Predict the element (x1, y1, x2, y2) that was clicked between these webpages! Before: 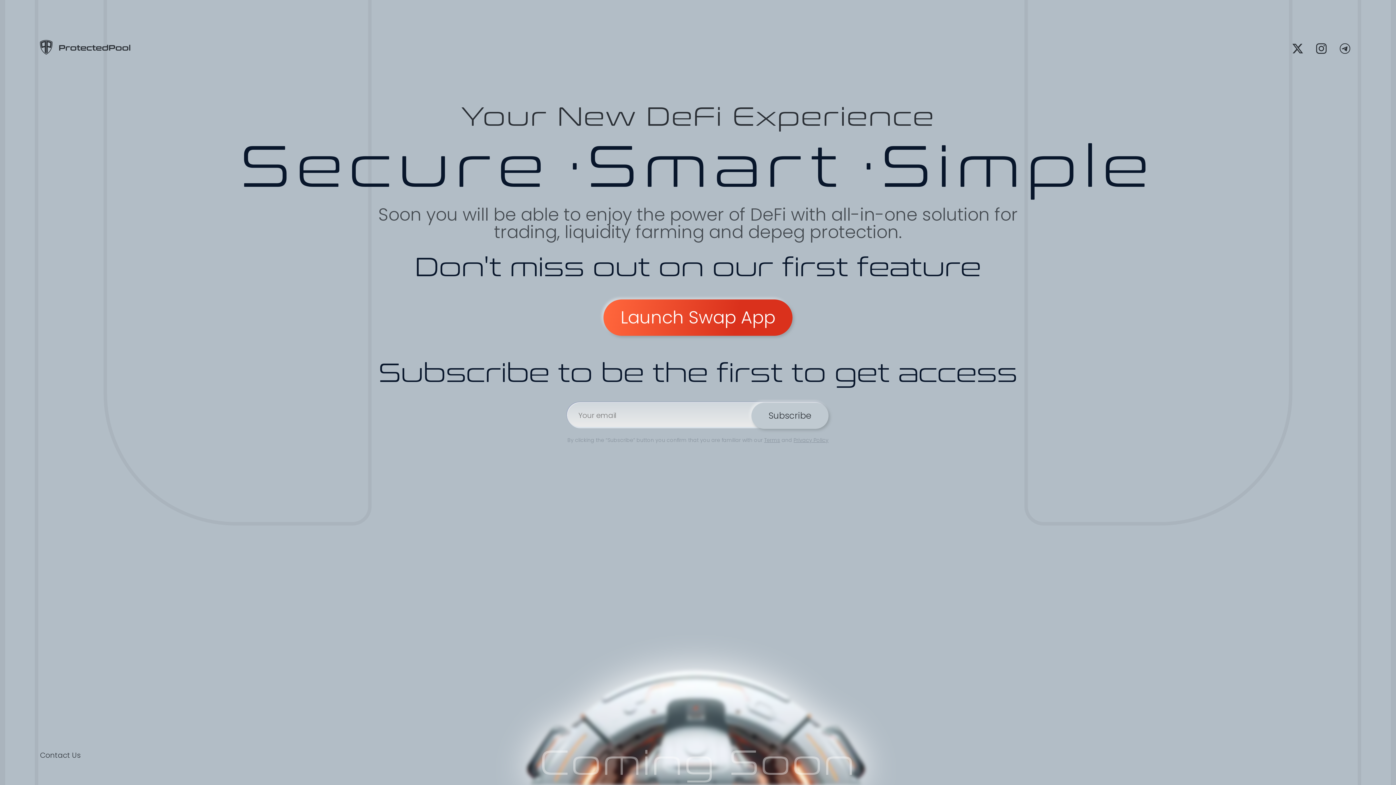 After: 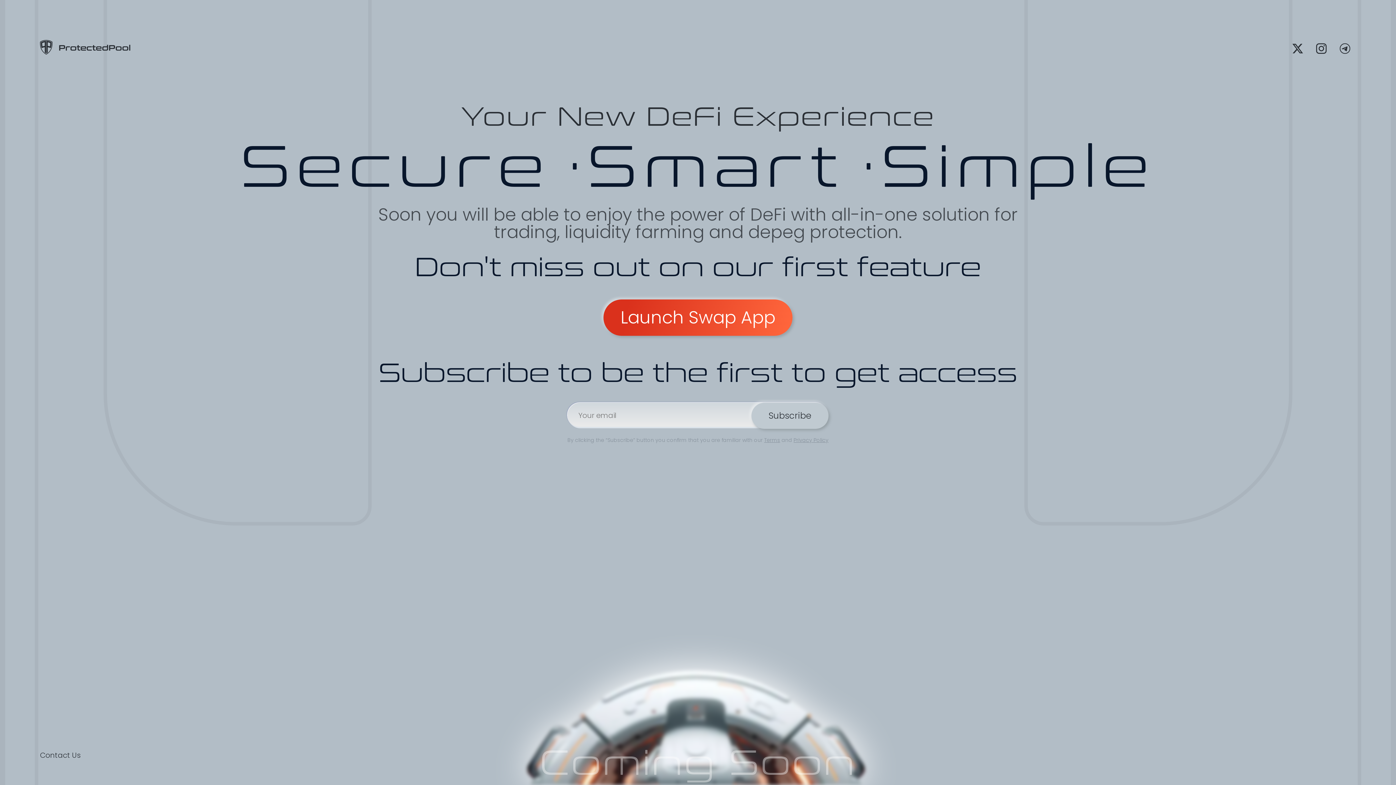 Action: bbox: (603, 299, 792, 336) label: Launch Swap App